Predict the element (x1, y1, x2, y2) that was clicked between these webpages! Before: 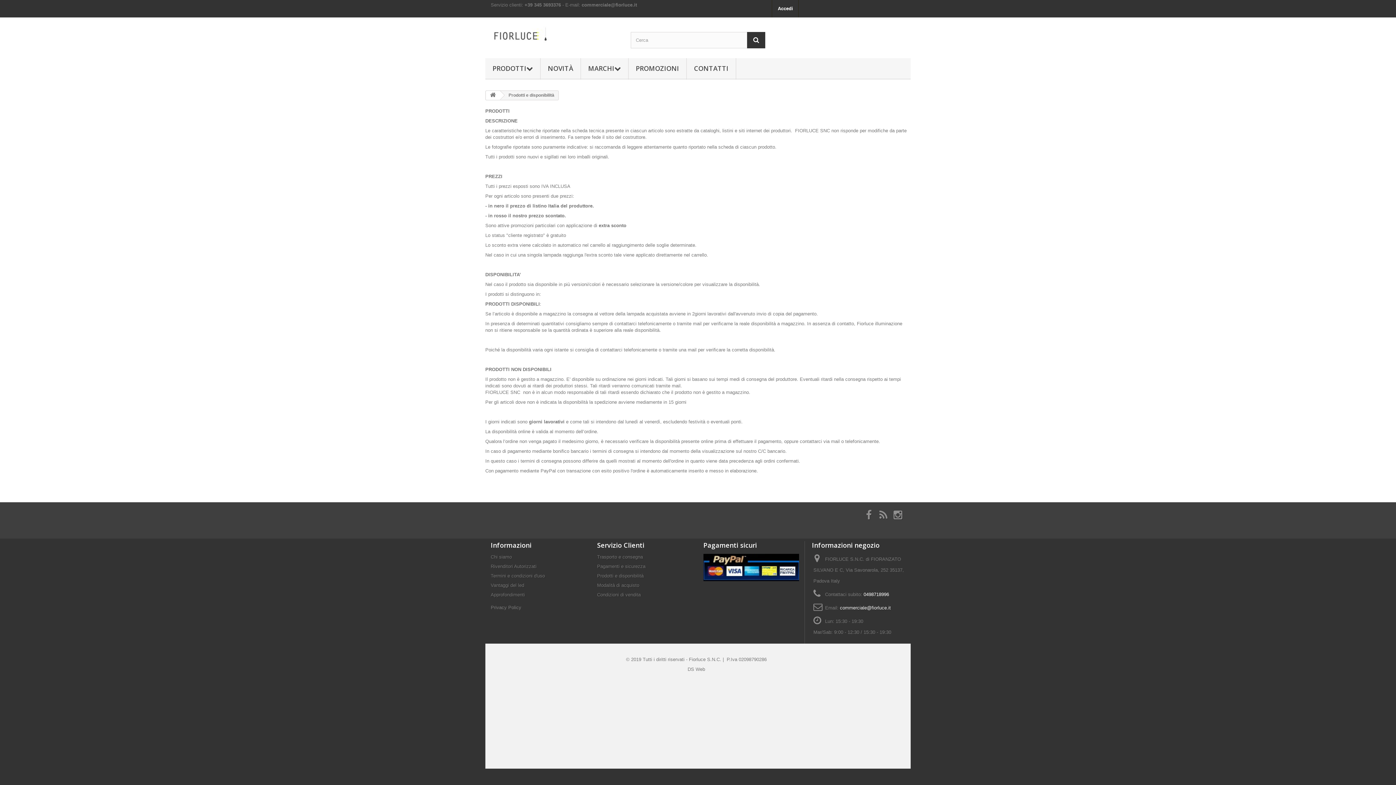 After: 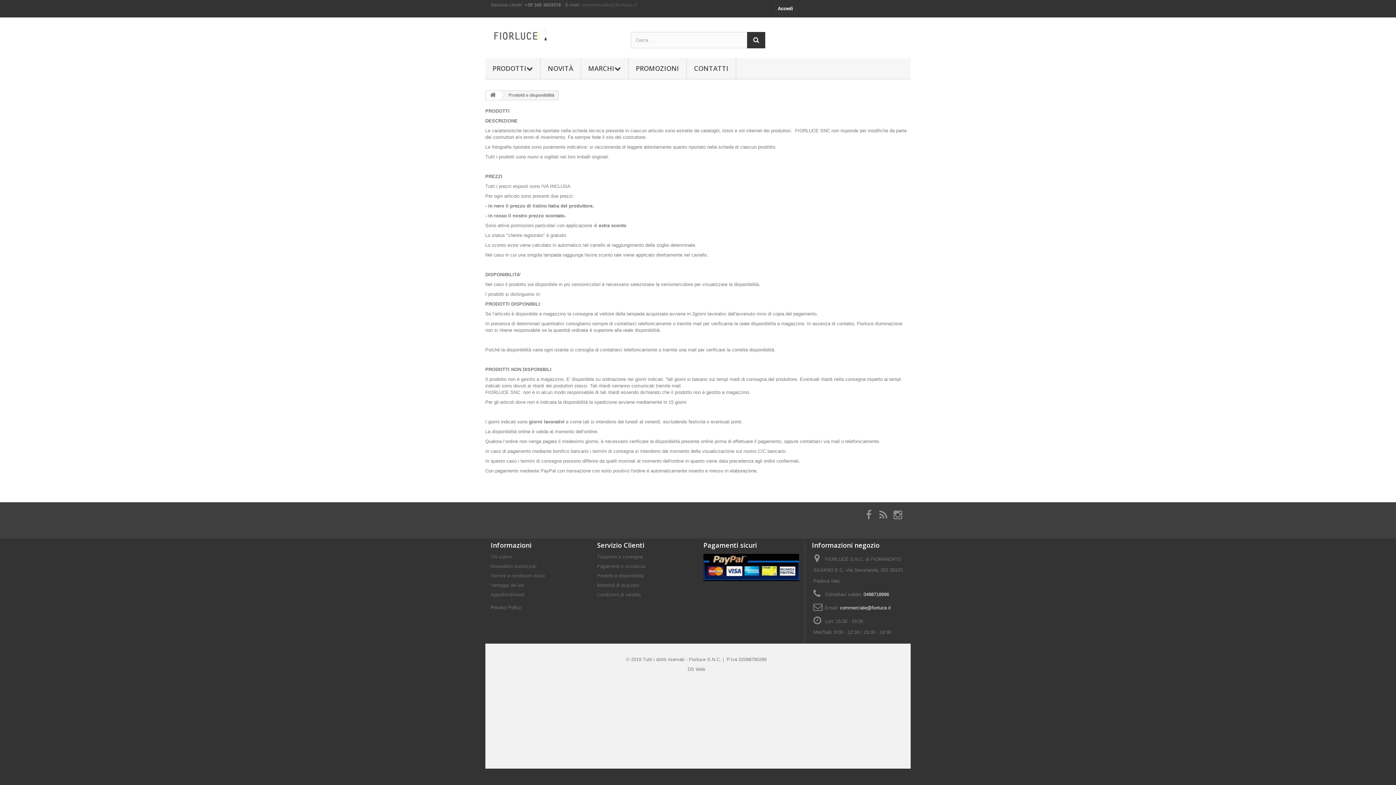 Action: label: commerciale@fiorluce.it bbox: (581, 2, 637, 7)